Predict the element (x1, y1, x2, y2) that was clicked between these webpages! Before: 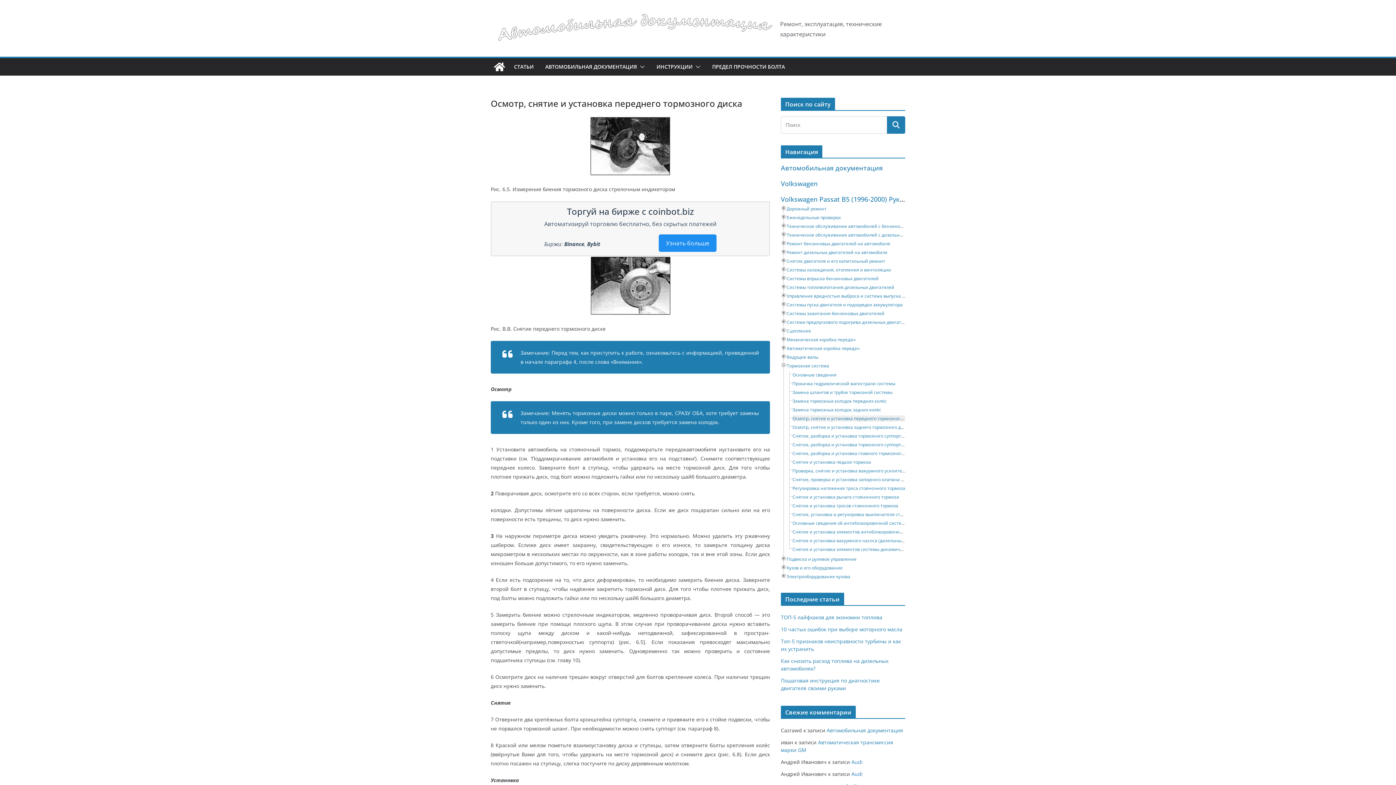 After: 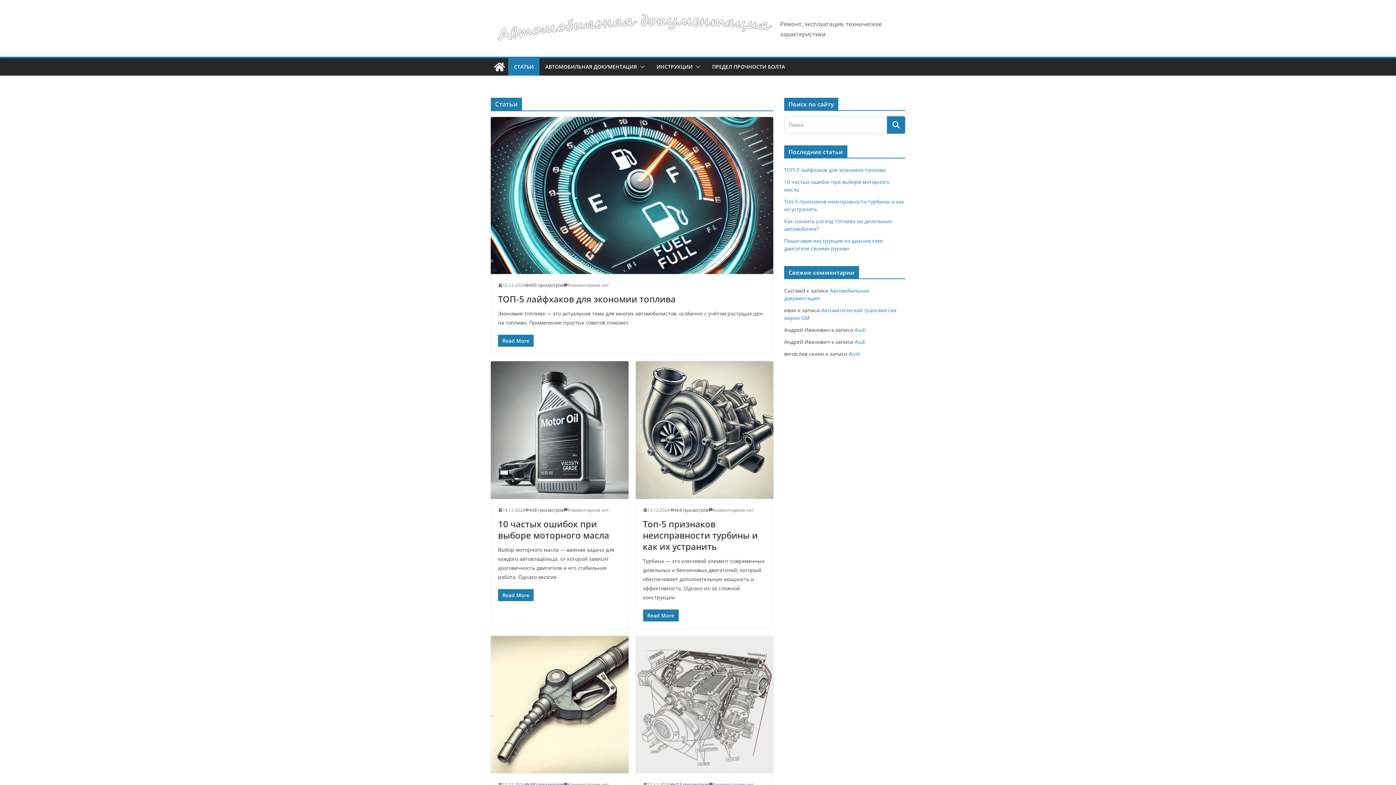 Action: bbox: (514, 61, 533, 72) label: СТАТЬИ